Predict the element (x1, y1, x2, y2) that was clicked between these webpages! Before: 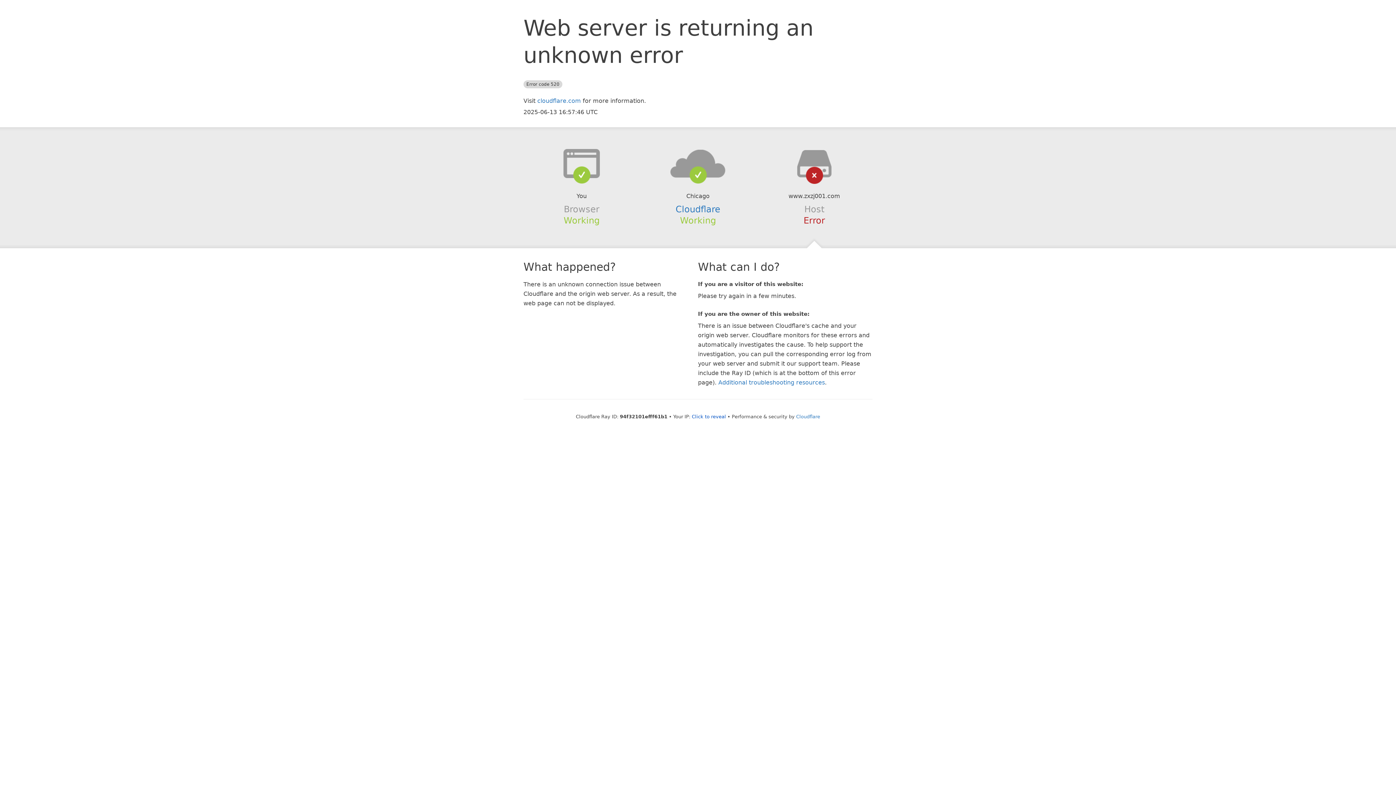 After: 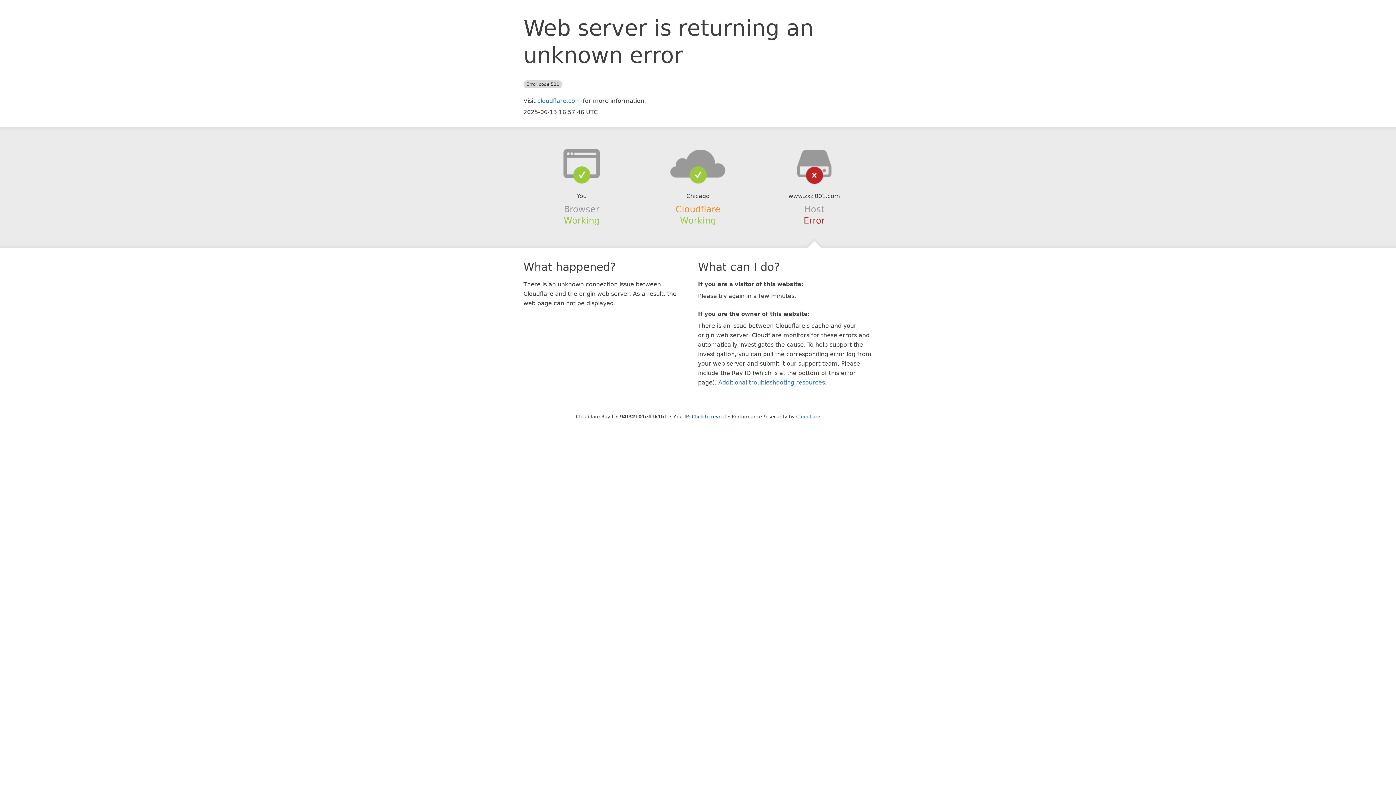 Action: bbox: (675, 204, 720, 214) label: Cloudflare